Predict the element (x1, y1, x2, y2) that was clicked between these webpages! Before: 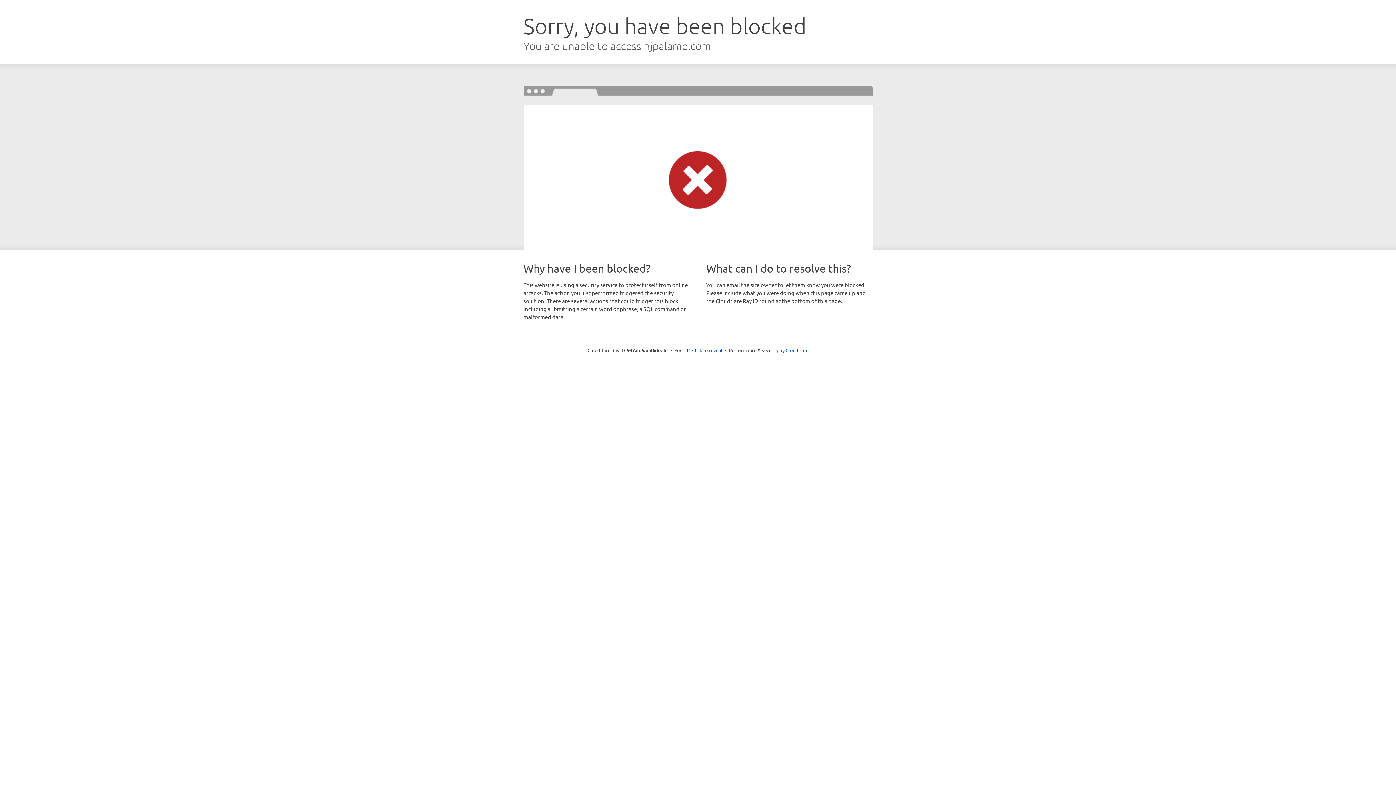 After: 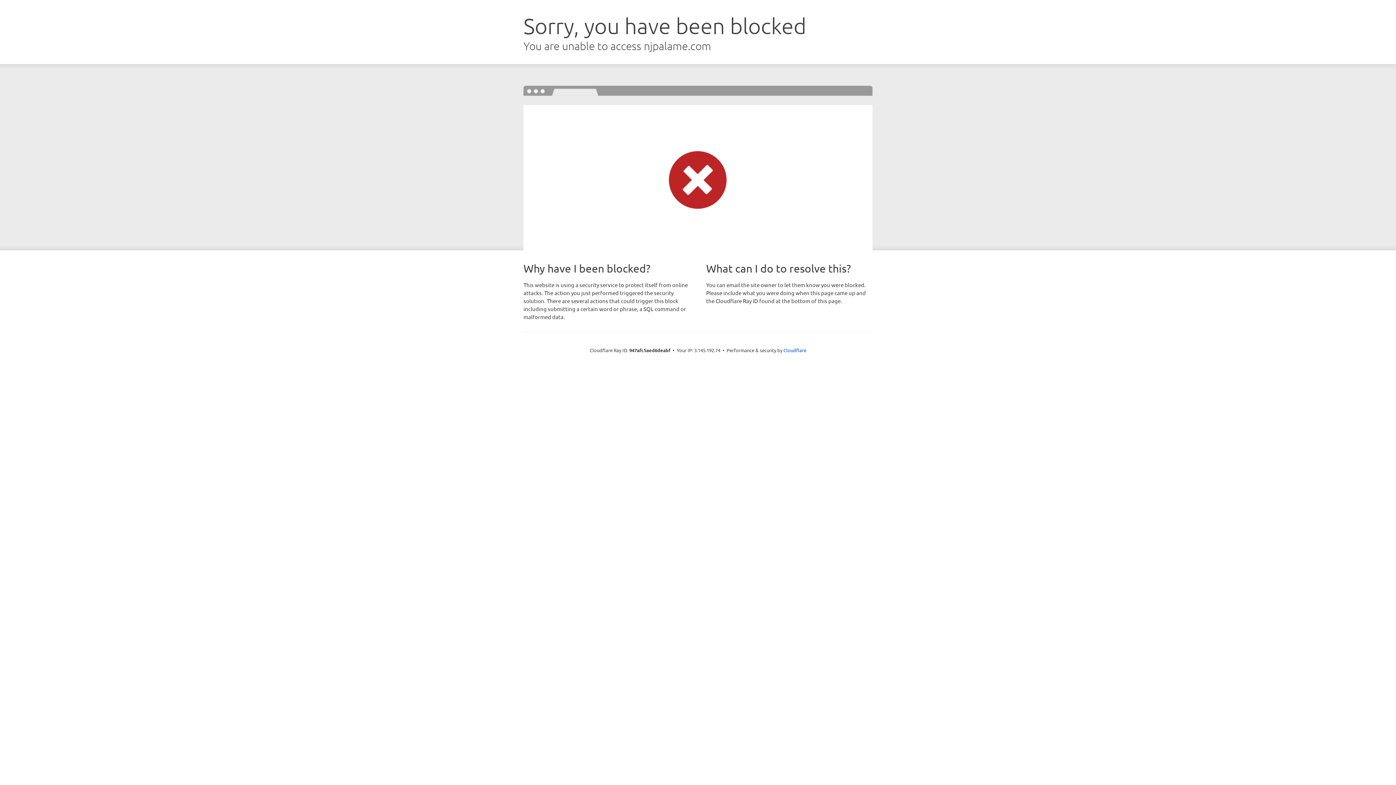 Action: label: Click to reveal bbox: (692, 346, 722, 353)